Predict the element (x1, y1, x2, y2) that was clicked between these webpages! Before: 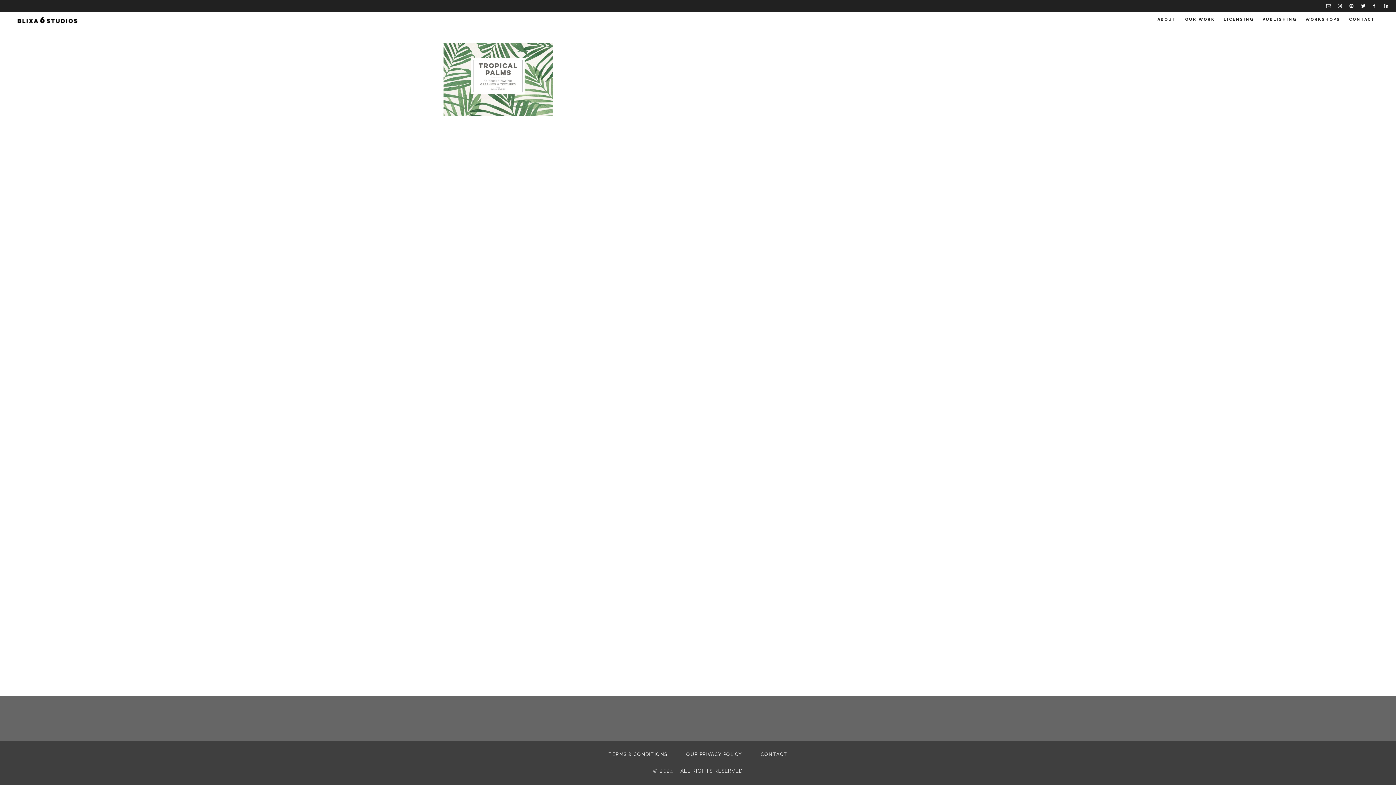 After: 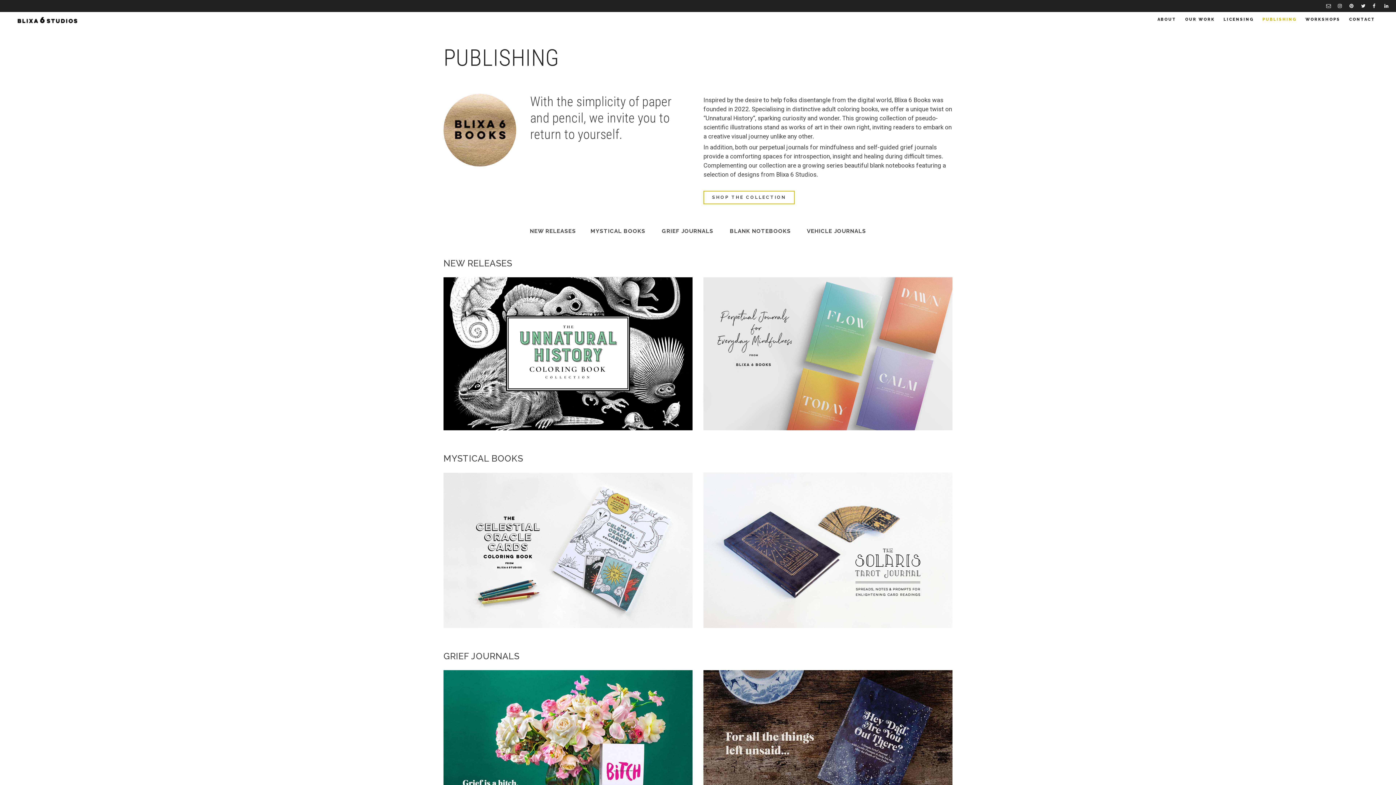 Action: bbox: (1258, 12, 1301, 27) label: PUBLISHING